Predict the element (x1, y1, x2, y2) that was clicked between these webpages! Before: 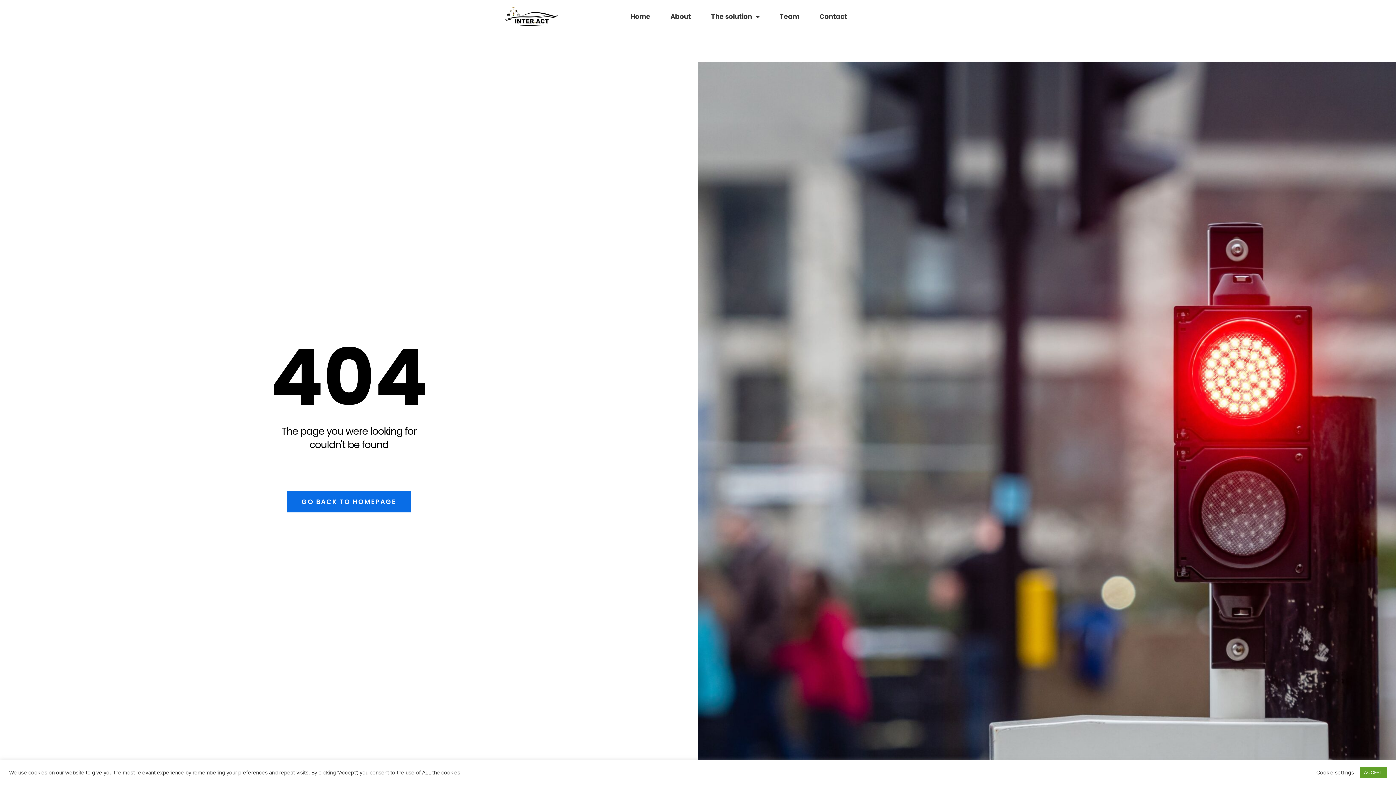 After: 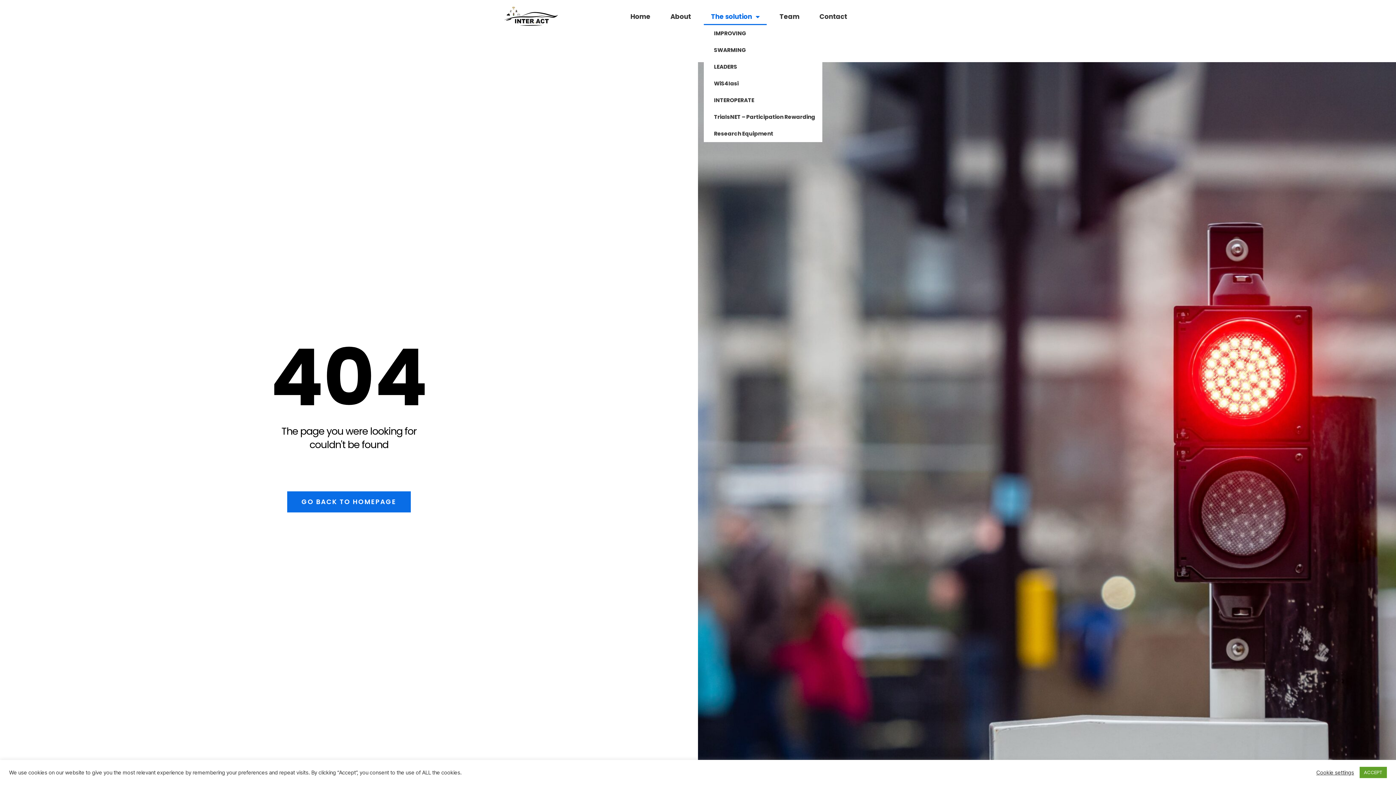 Action: label: The solution bbox: (703, 8, 767, 24)